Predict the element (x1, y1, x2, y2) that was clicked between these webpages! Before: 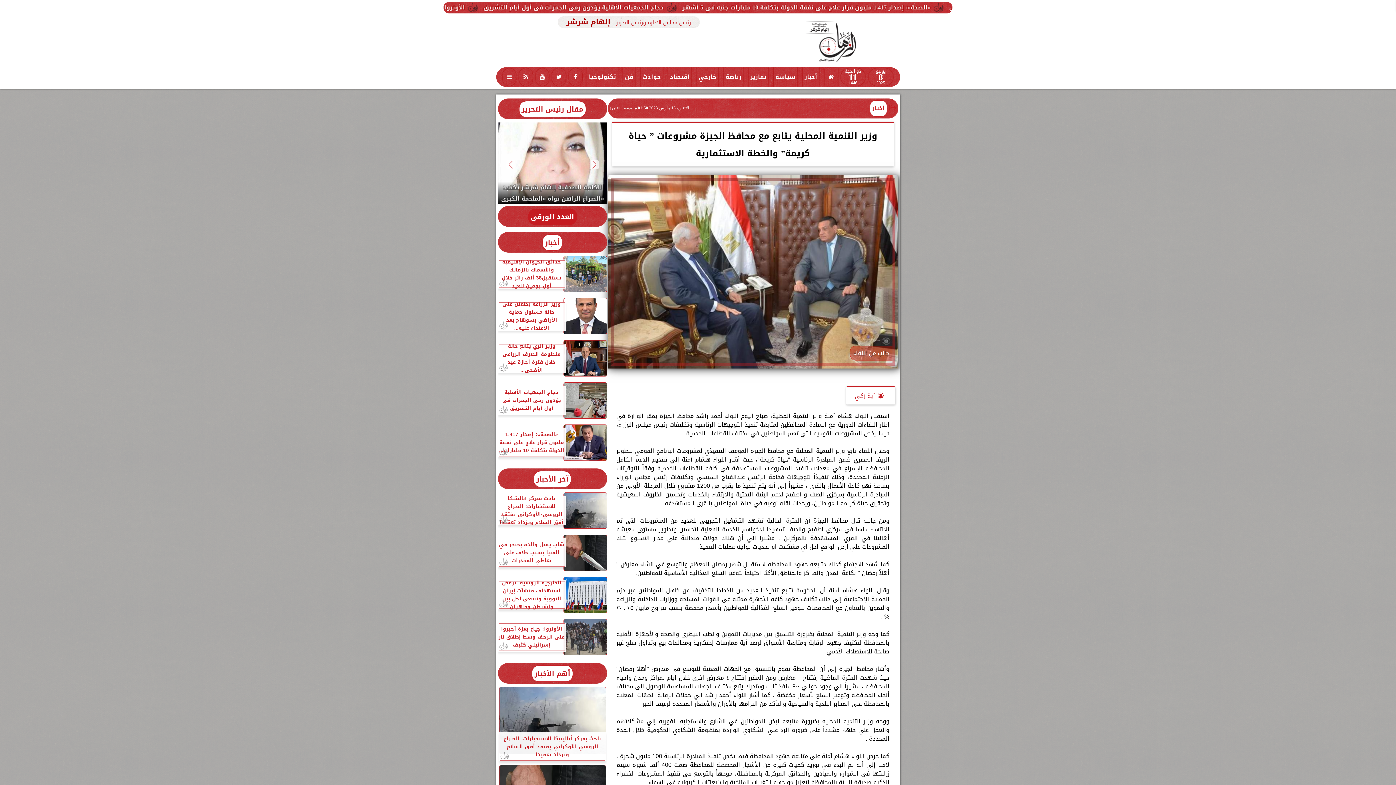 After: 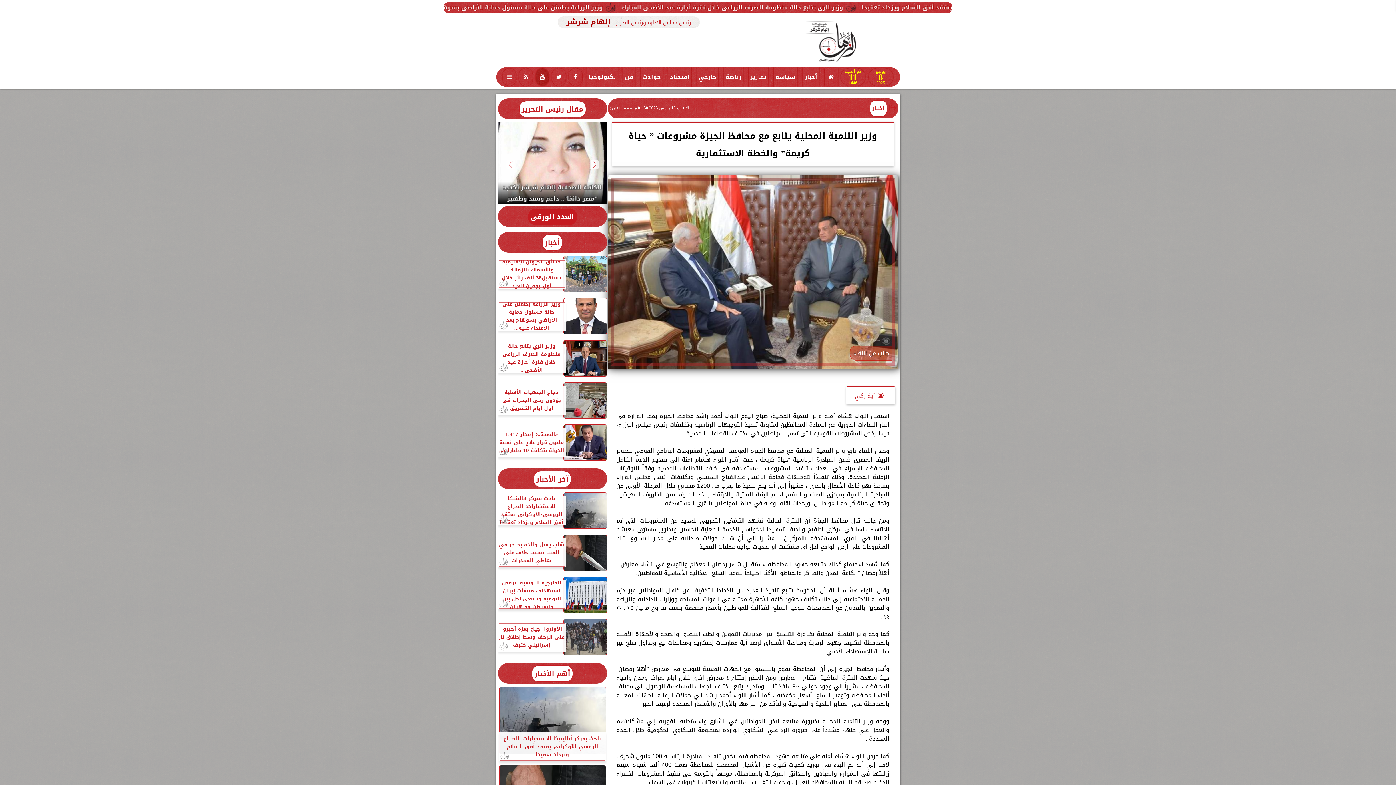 Action: bbox: (535, 68, 549, 85)